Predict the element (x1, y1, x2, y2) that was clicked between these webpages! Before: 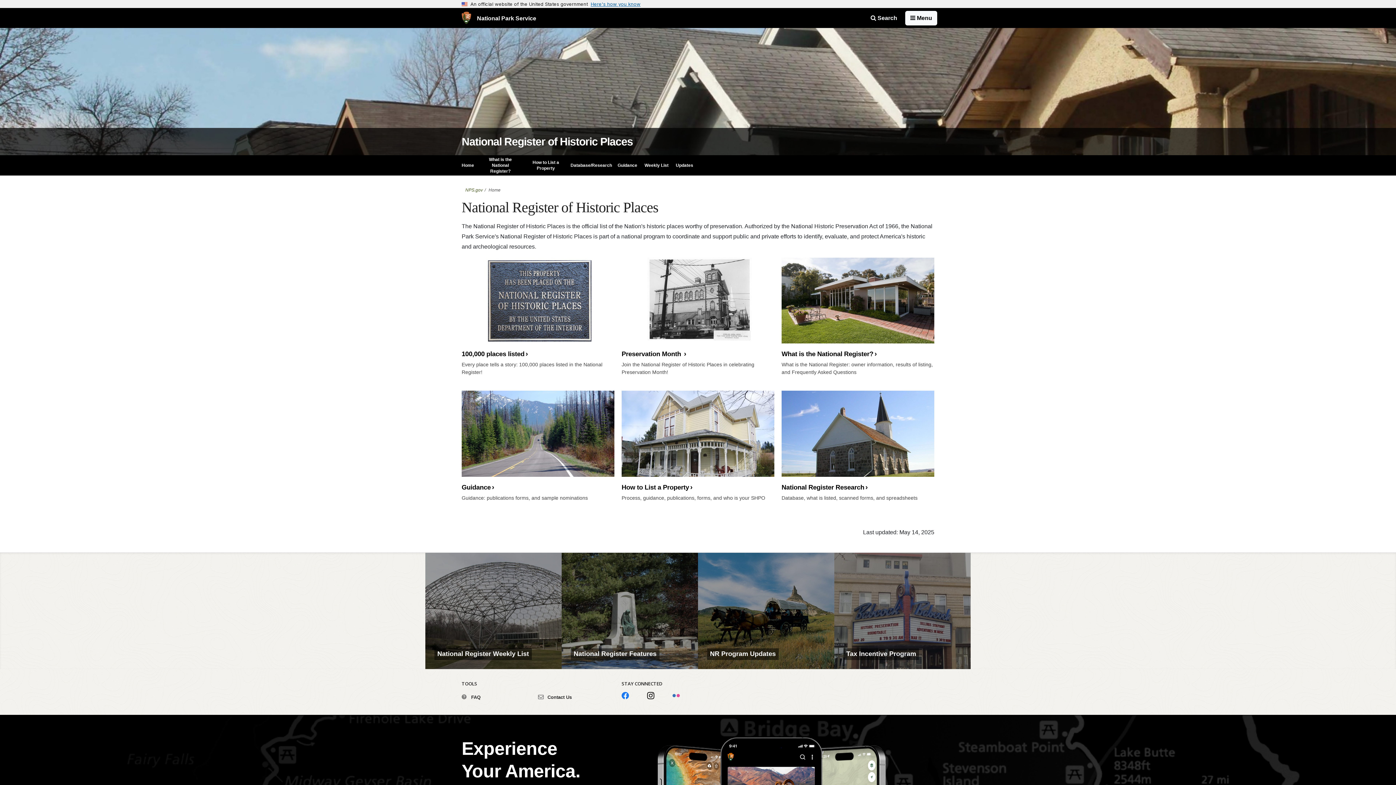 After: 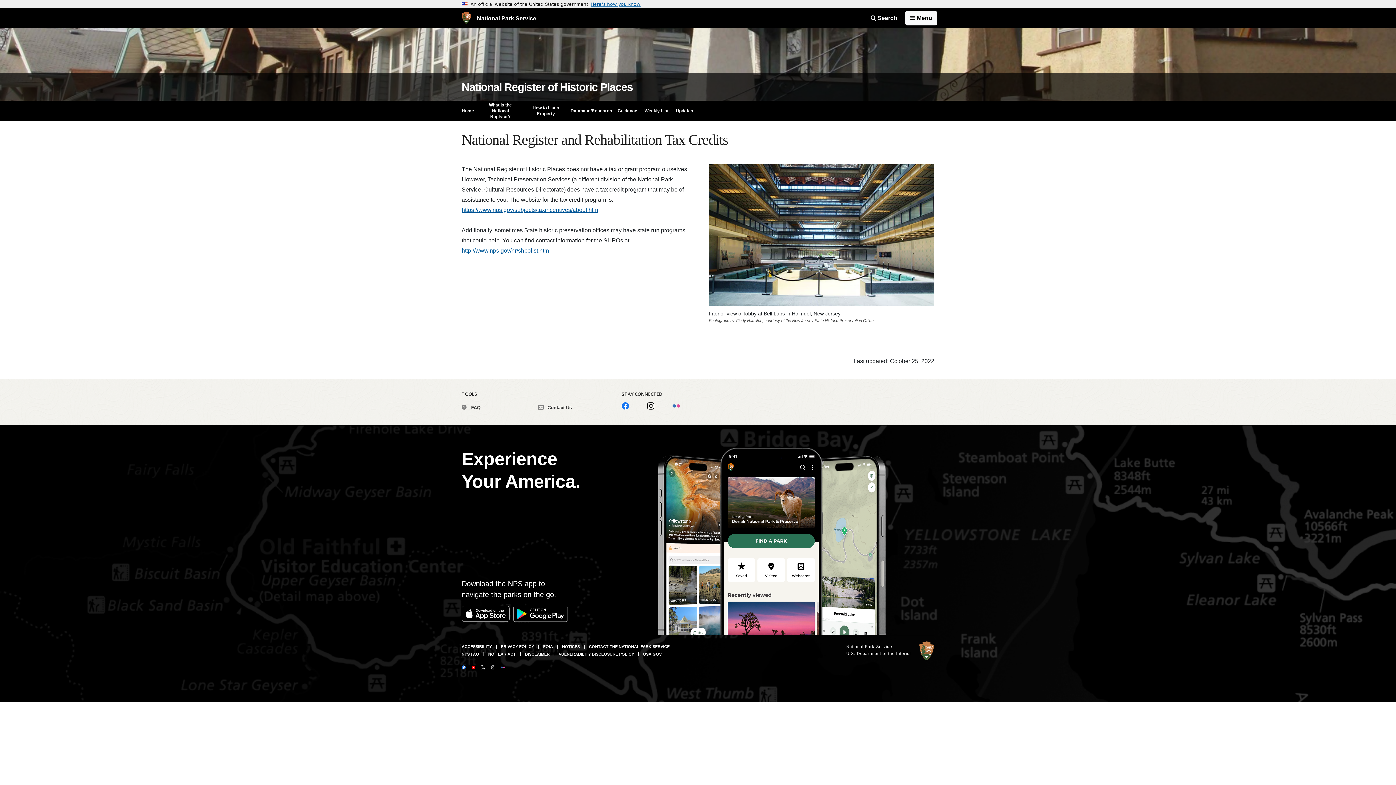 Action: label: Tax Incentive Program bbox: (834, 552, 970, 669)